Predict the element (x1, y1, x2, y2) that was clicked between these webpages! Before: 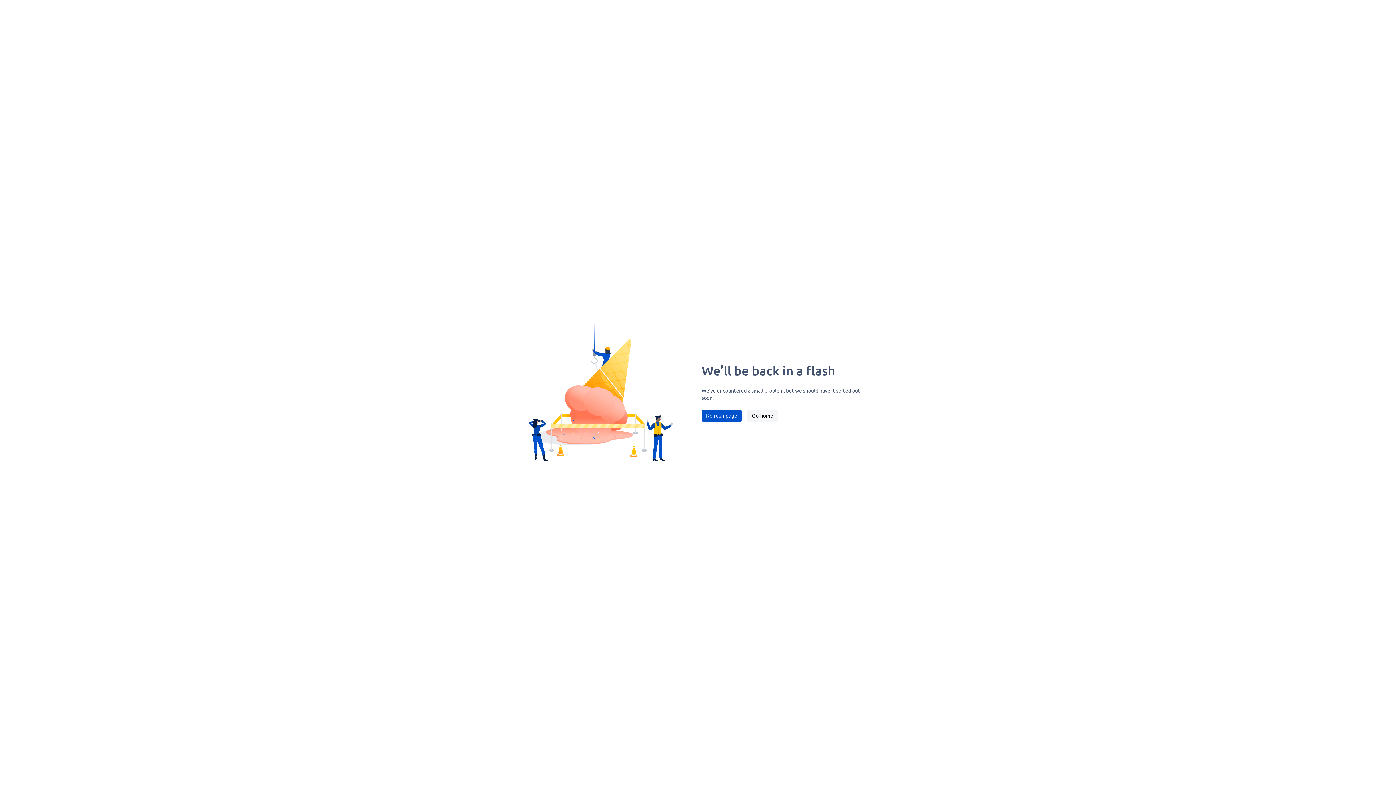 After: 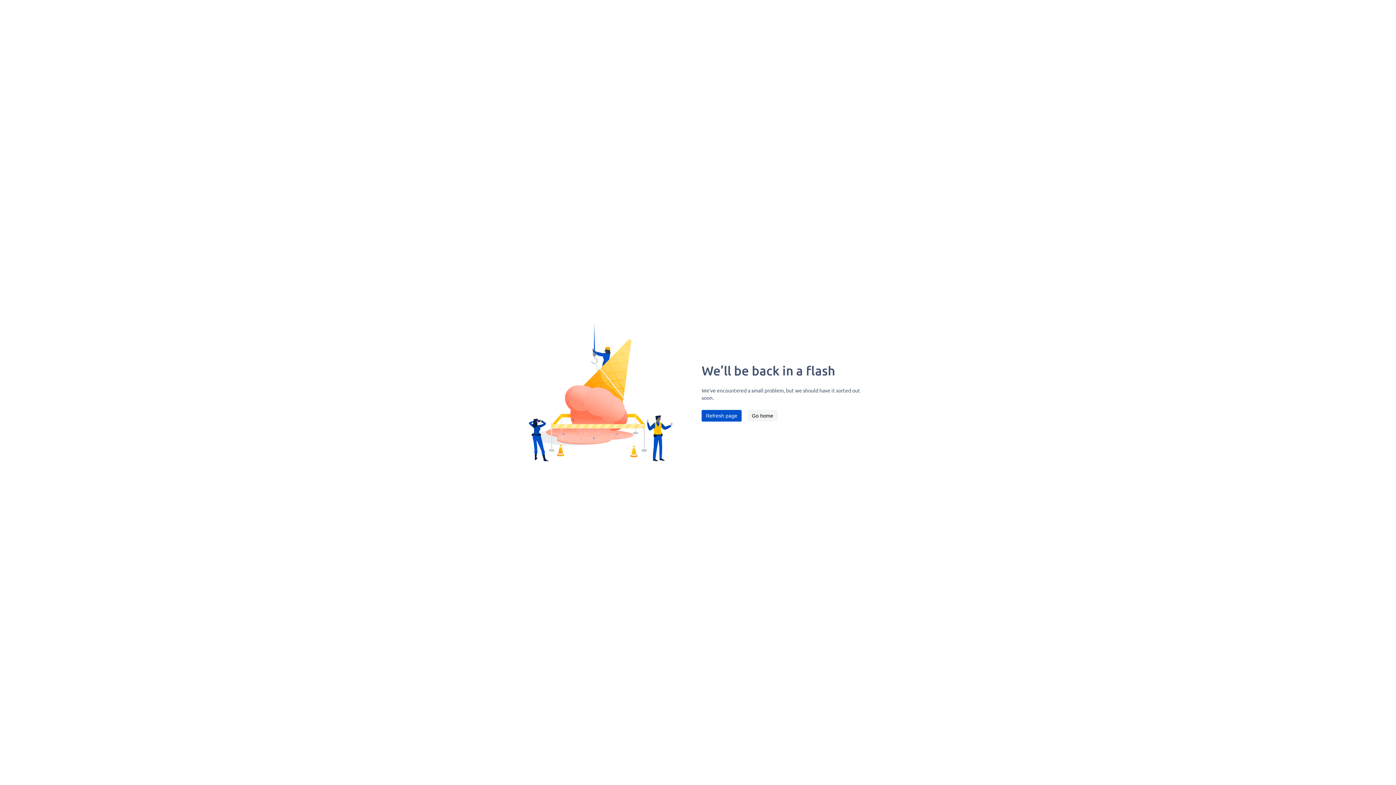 Action: label: Refresh page bbox: (701, 410, 741, 421)